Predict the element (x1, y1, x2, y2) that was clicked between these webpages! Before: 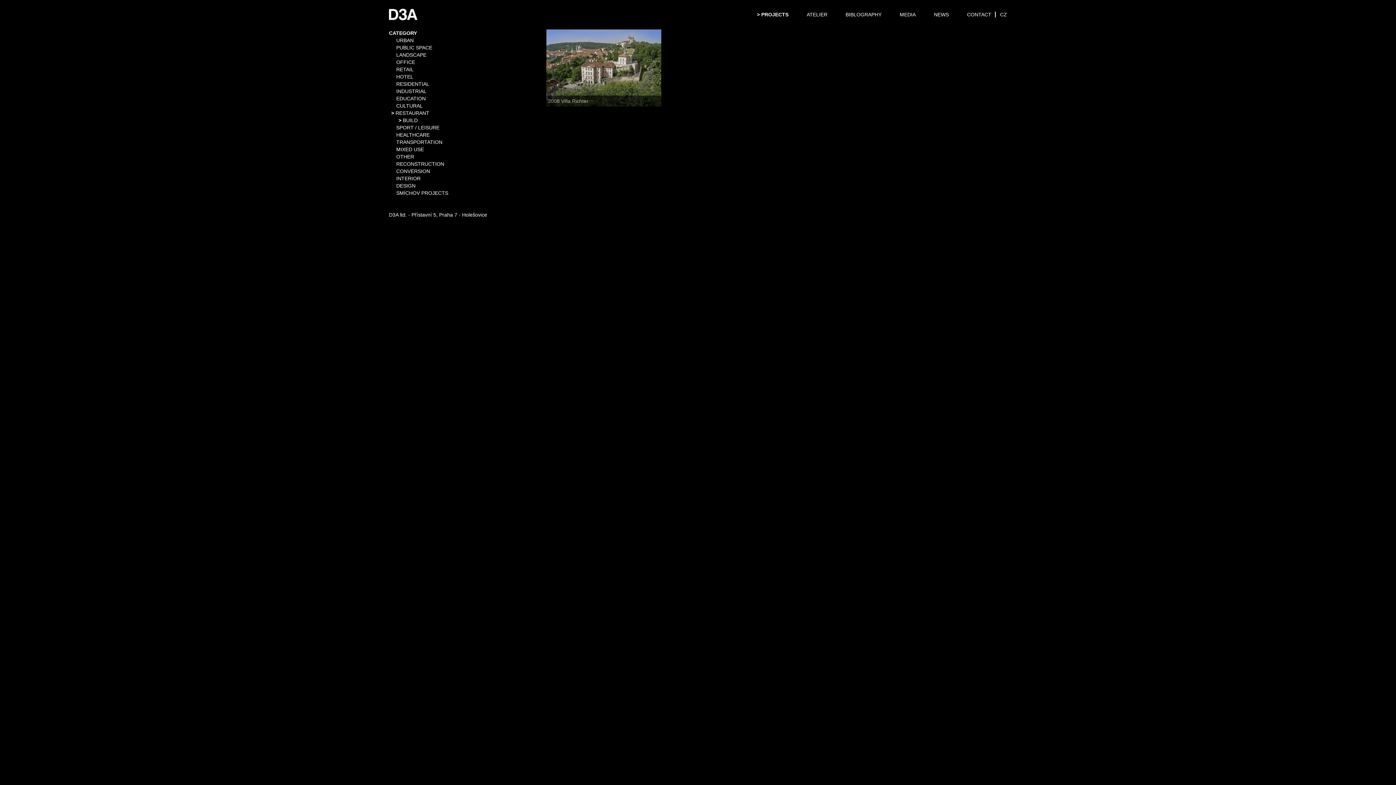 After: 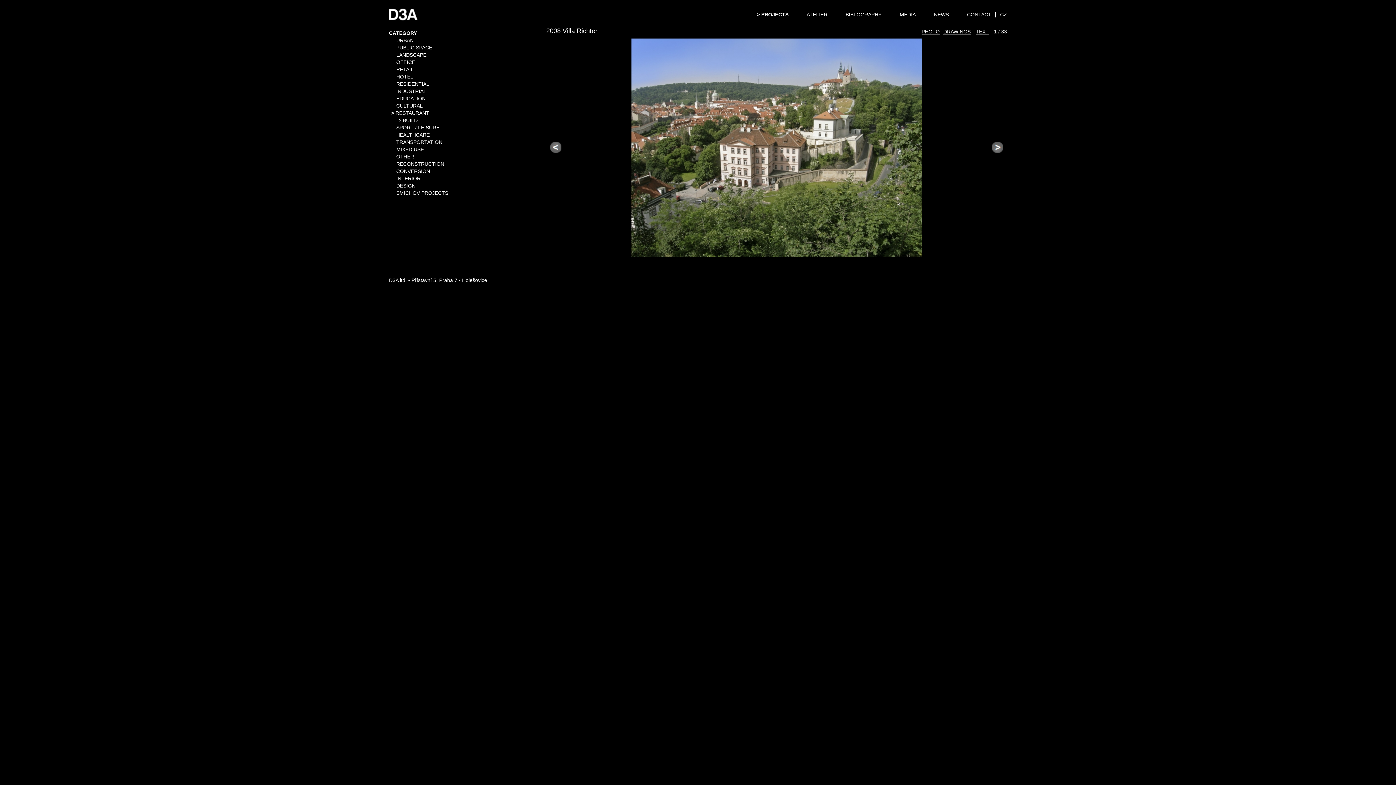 Action: bbox: (546, 29, 661, 106)